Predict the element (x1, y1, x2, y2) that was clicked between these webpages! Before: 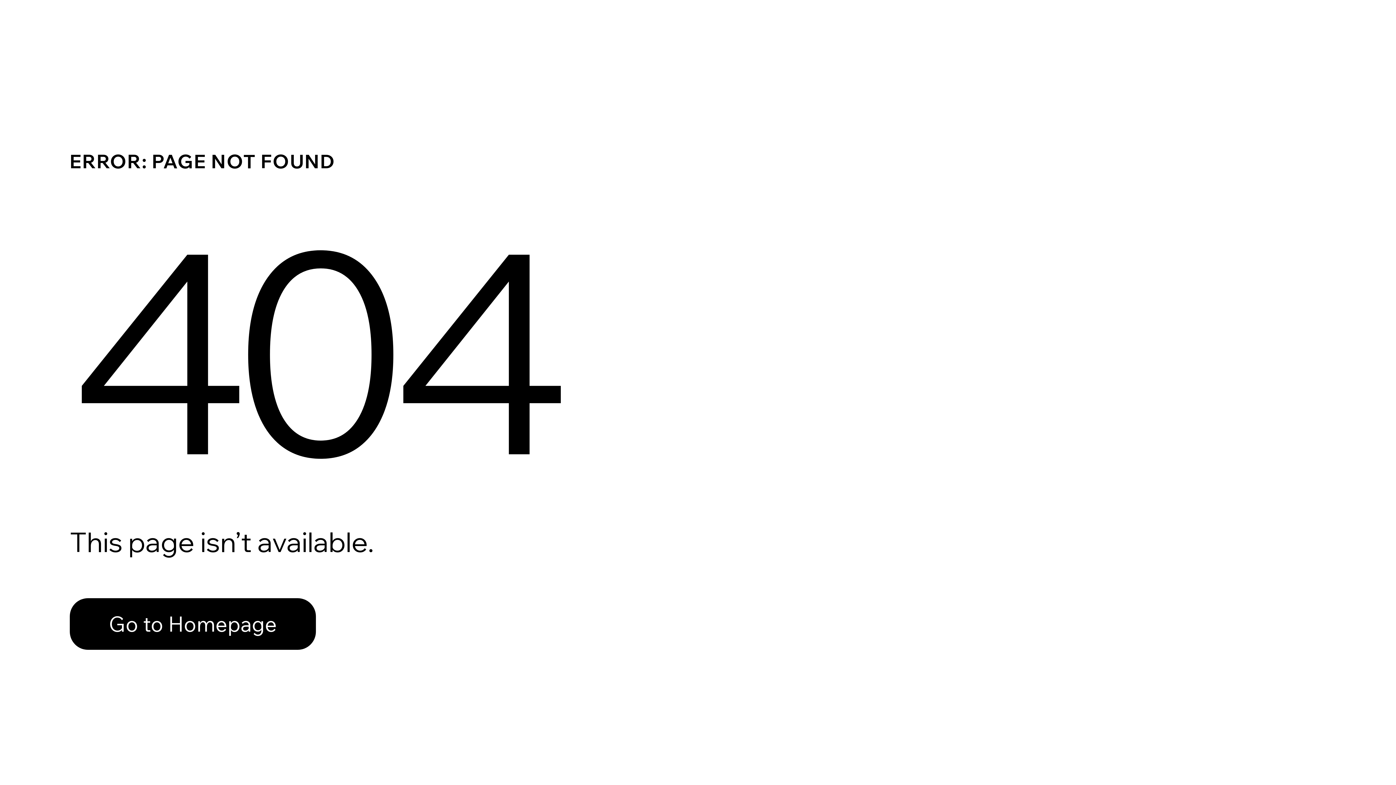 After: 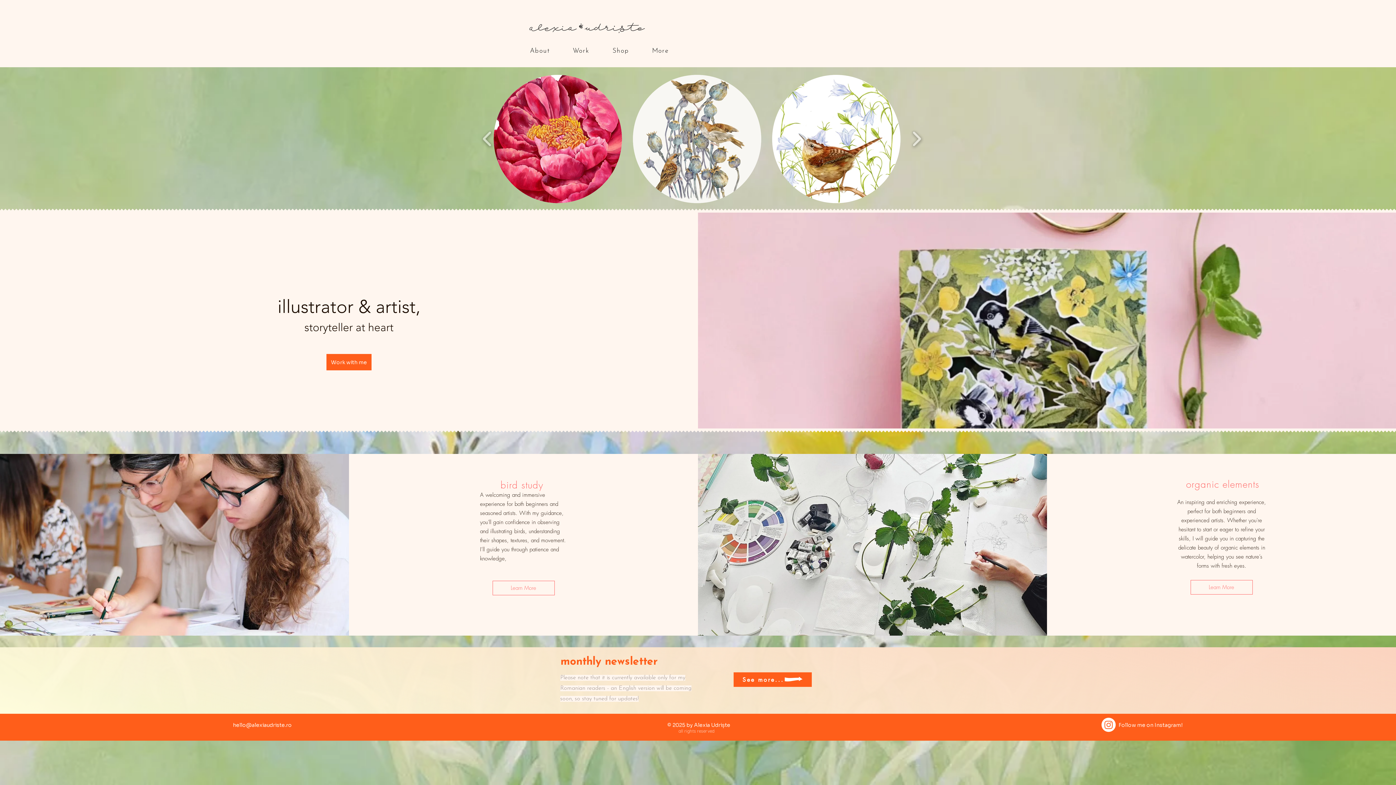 Action: label: Go to Homepage bbox: (69, 598, 316, 650)